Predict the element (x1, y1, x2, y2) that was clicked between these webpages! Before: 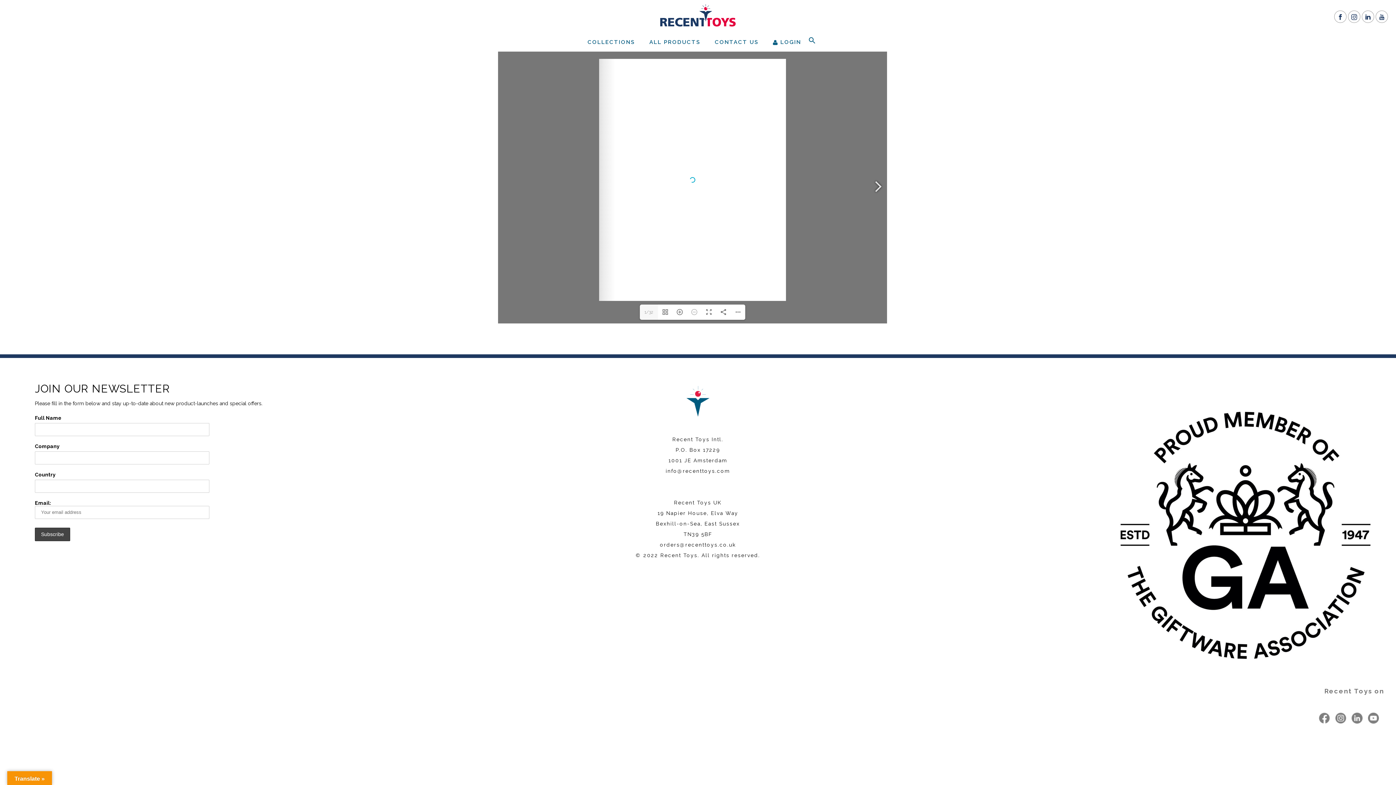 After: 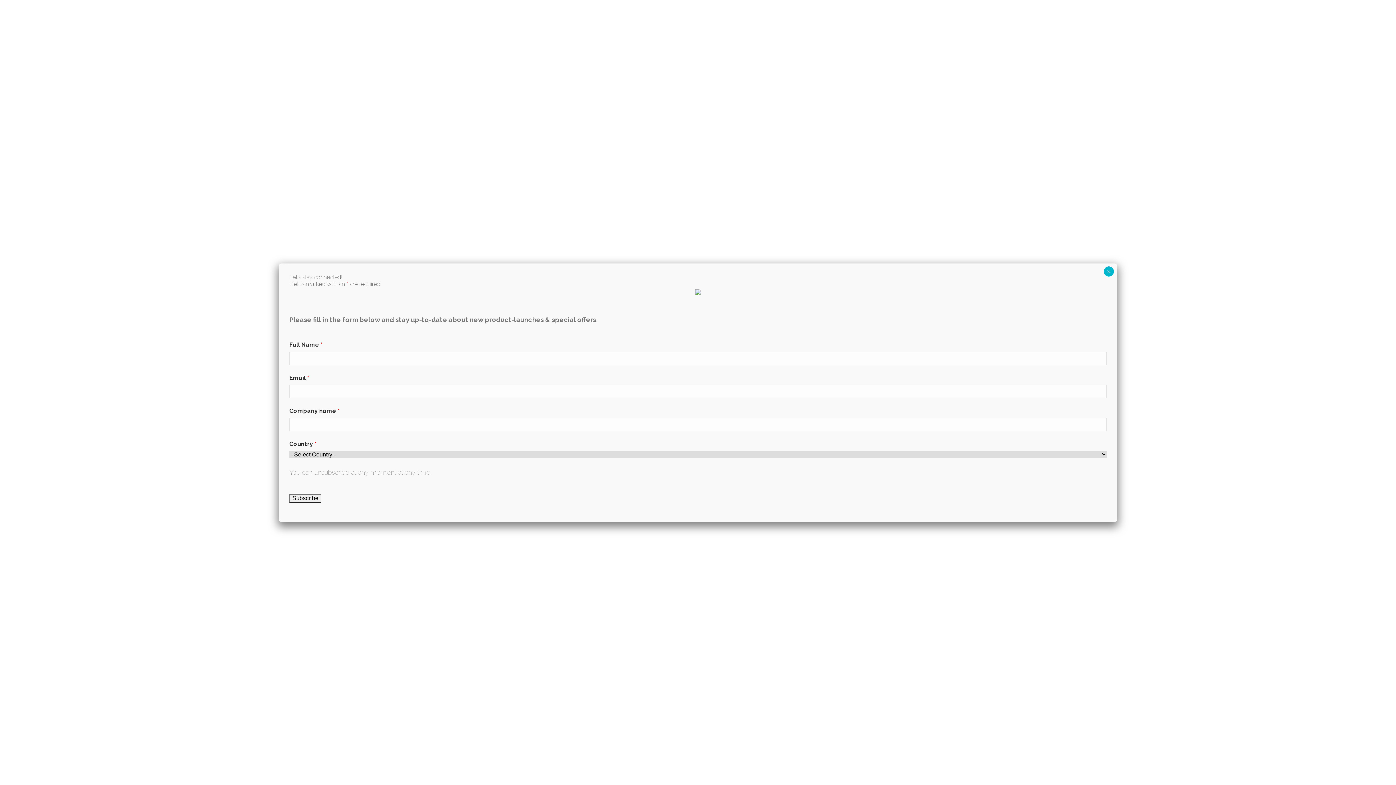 Action: bbox: (580, 33, 642, 51) label: COLLECTIONS